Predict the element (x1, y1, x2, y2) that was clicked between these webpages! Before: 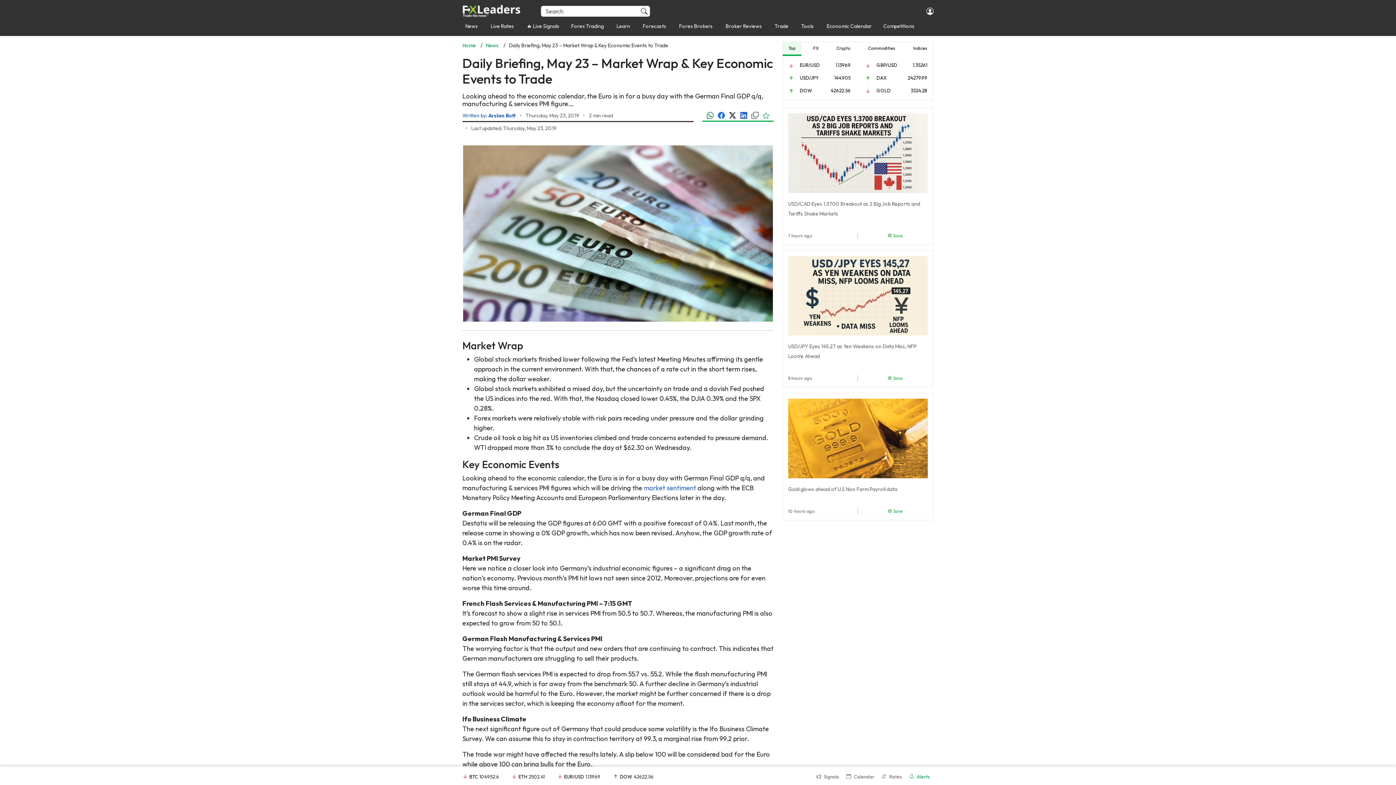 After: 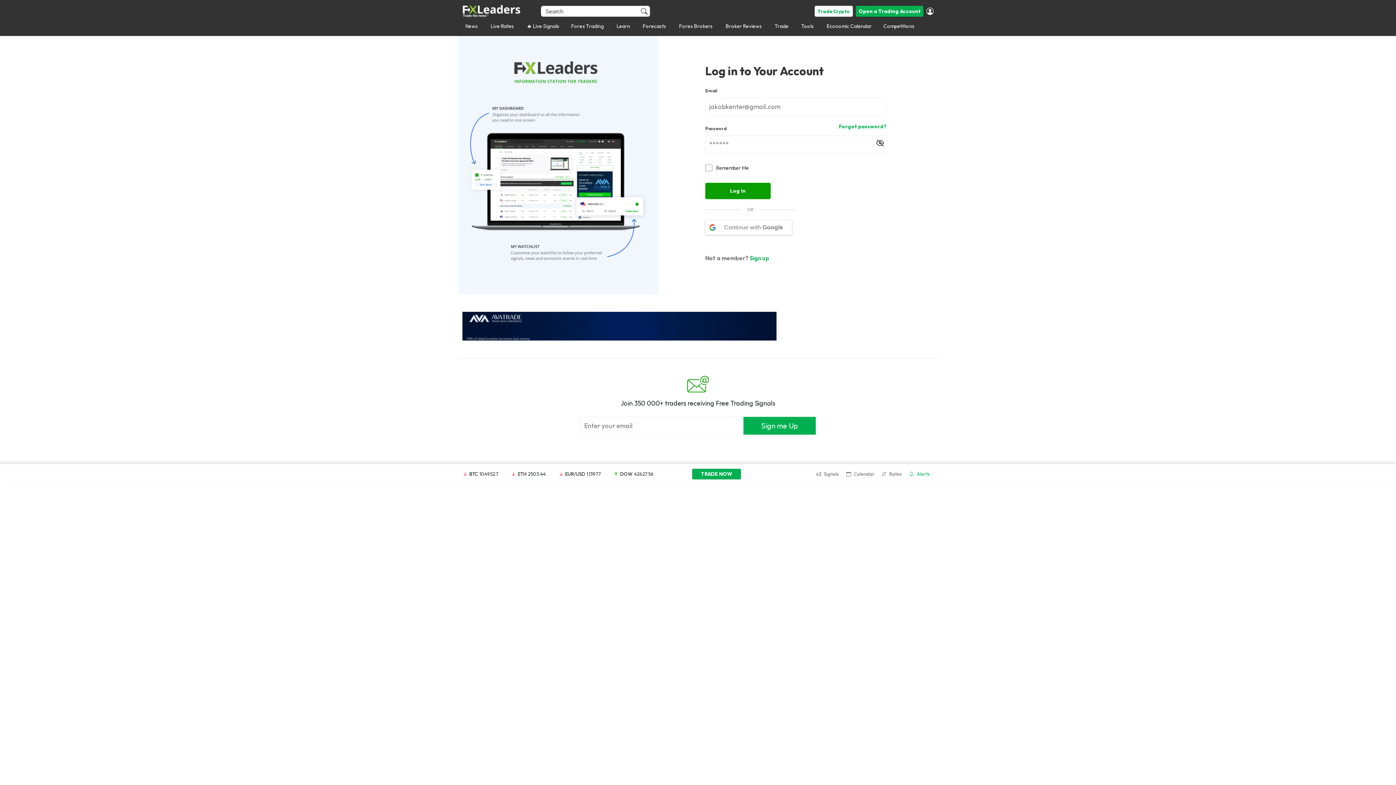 Action: bbox: (926, 5, 933, 16)